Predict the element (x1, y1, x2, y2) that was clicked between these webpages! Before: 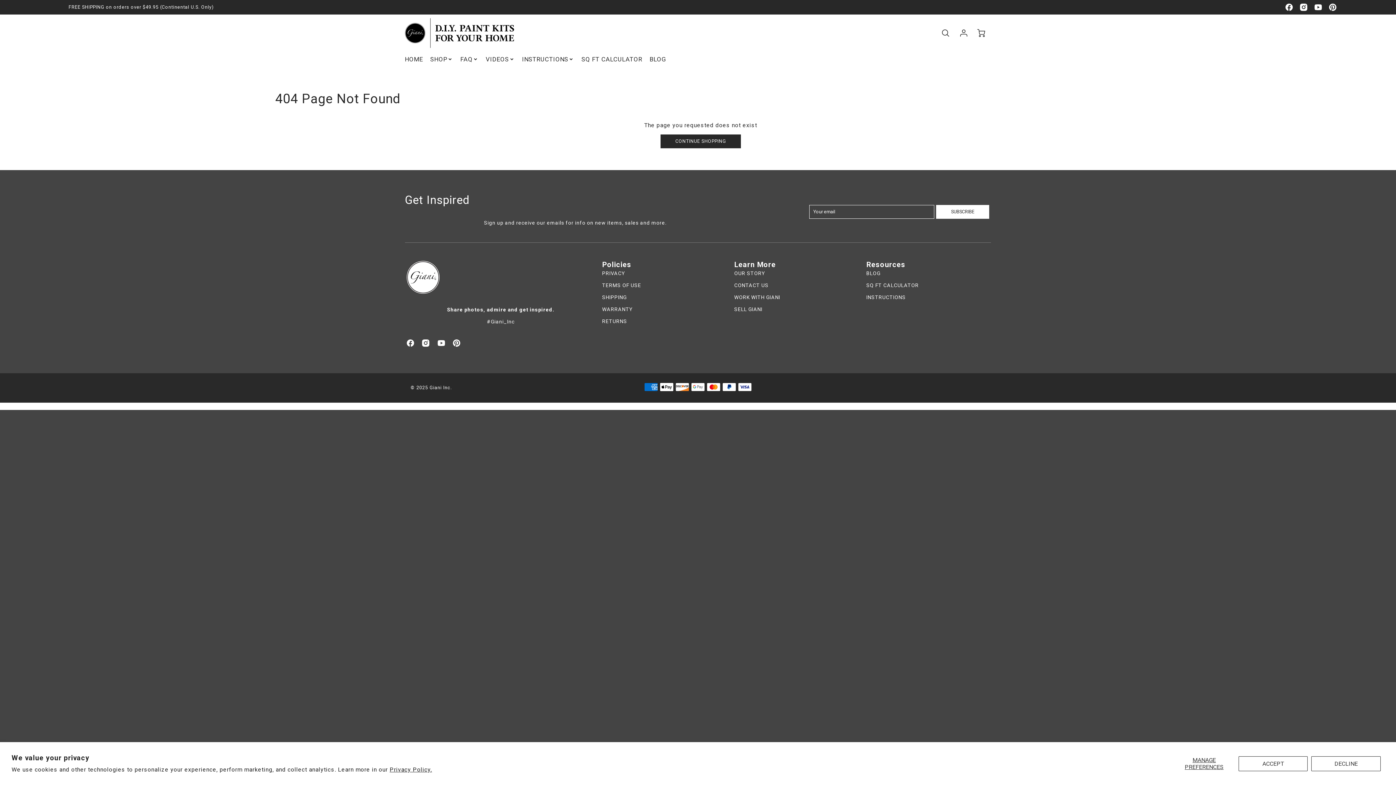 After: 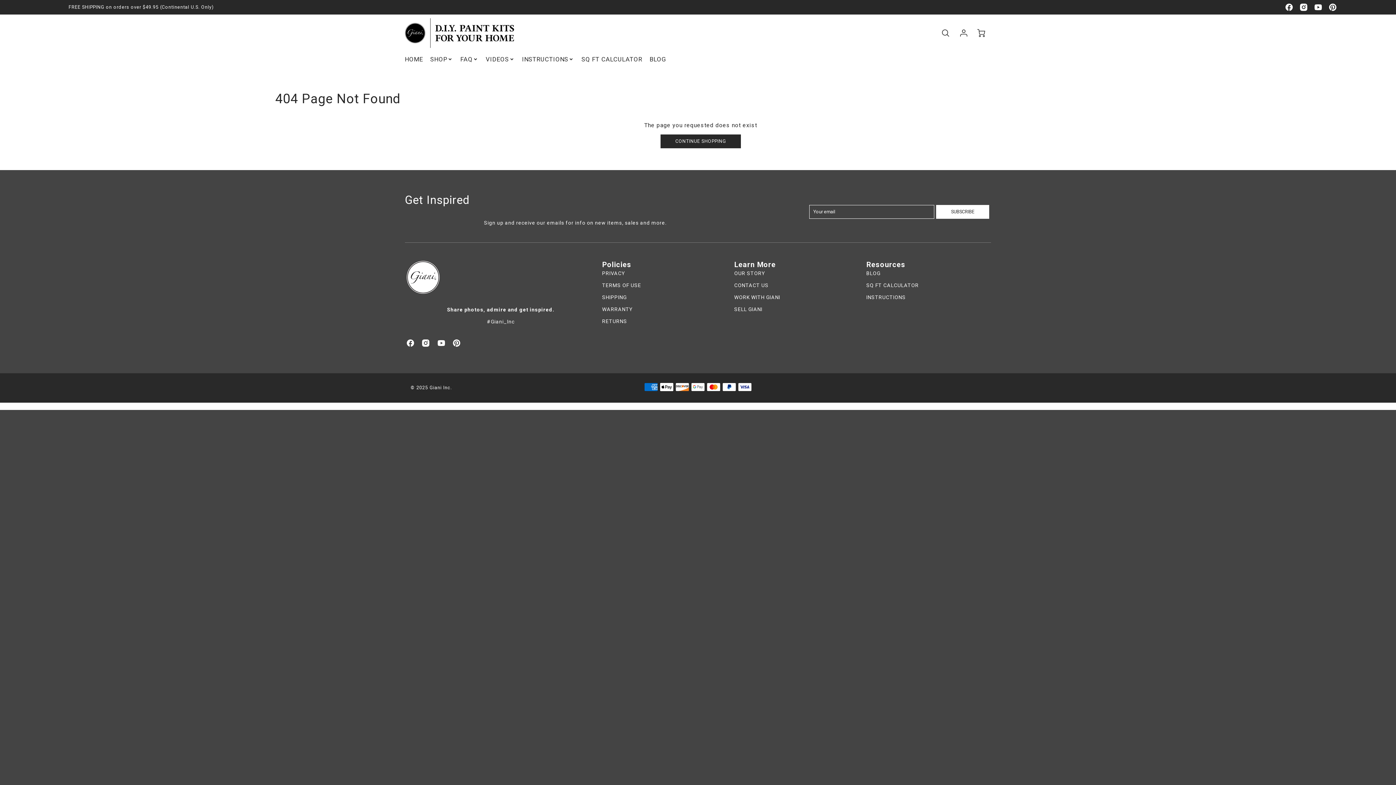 Action: bbox: (1238, 756, 1308, 771) label: ACCEPT